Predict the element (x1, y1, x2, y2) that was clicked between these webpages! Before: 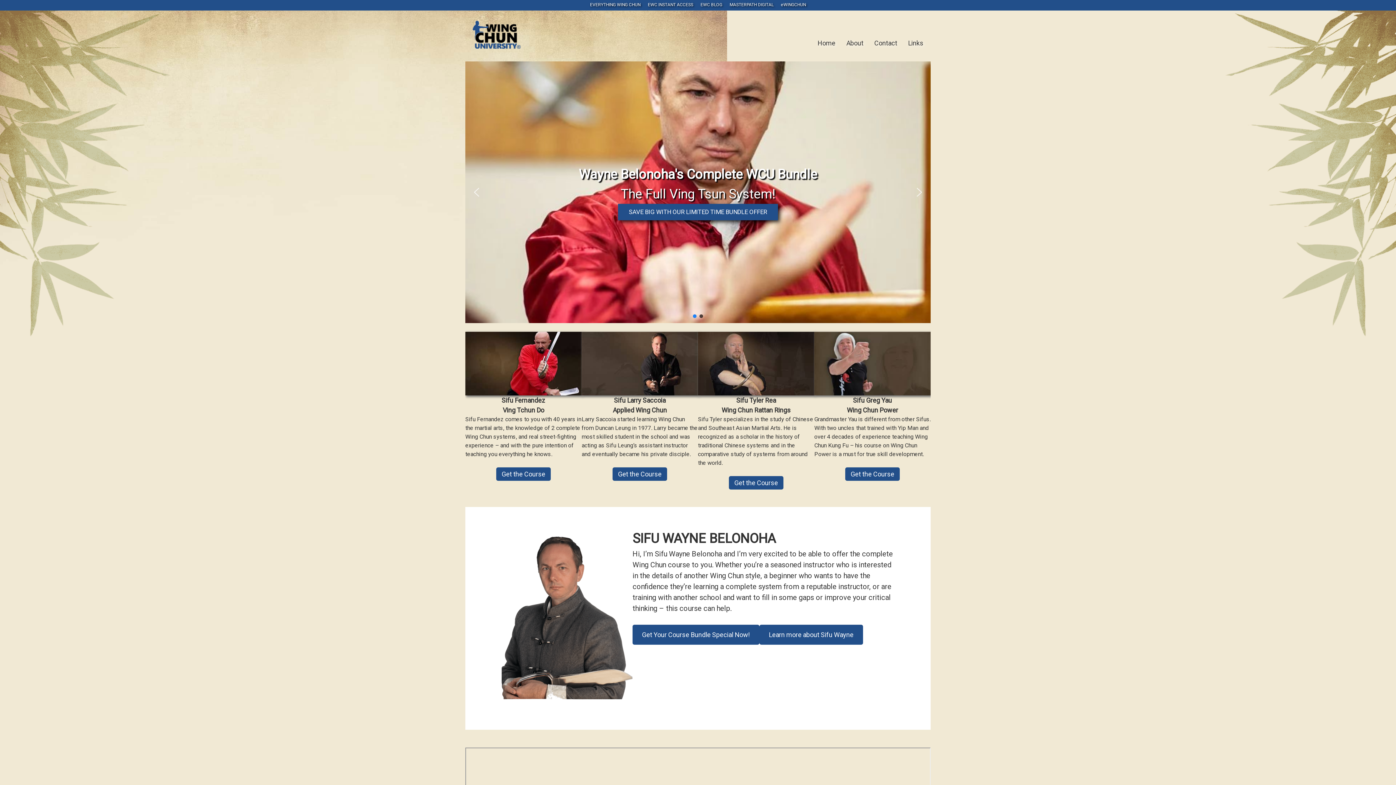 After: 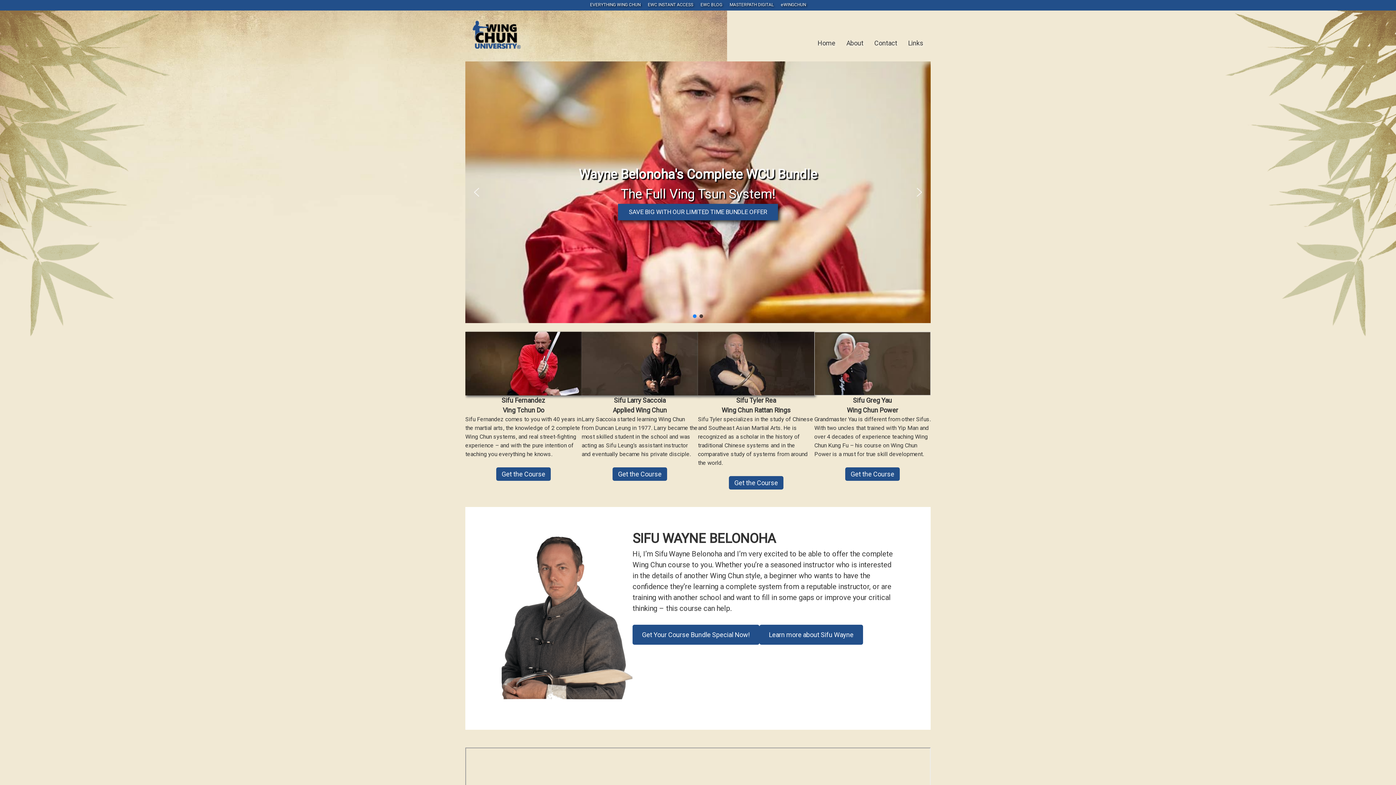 Action: bbox: (814, 332, 930, 395)